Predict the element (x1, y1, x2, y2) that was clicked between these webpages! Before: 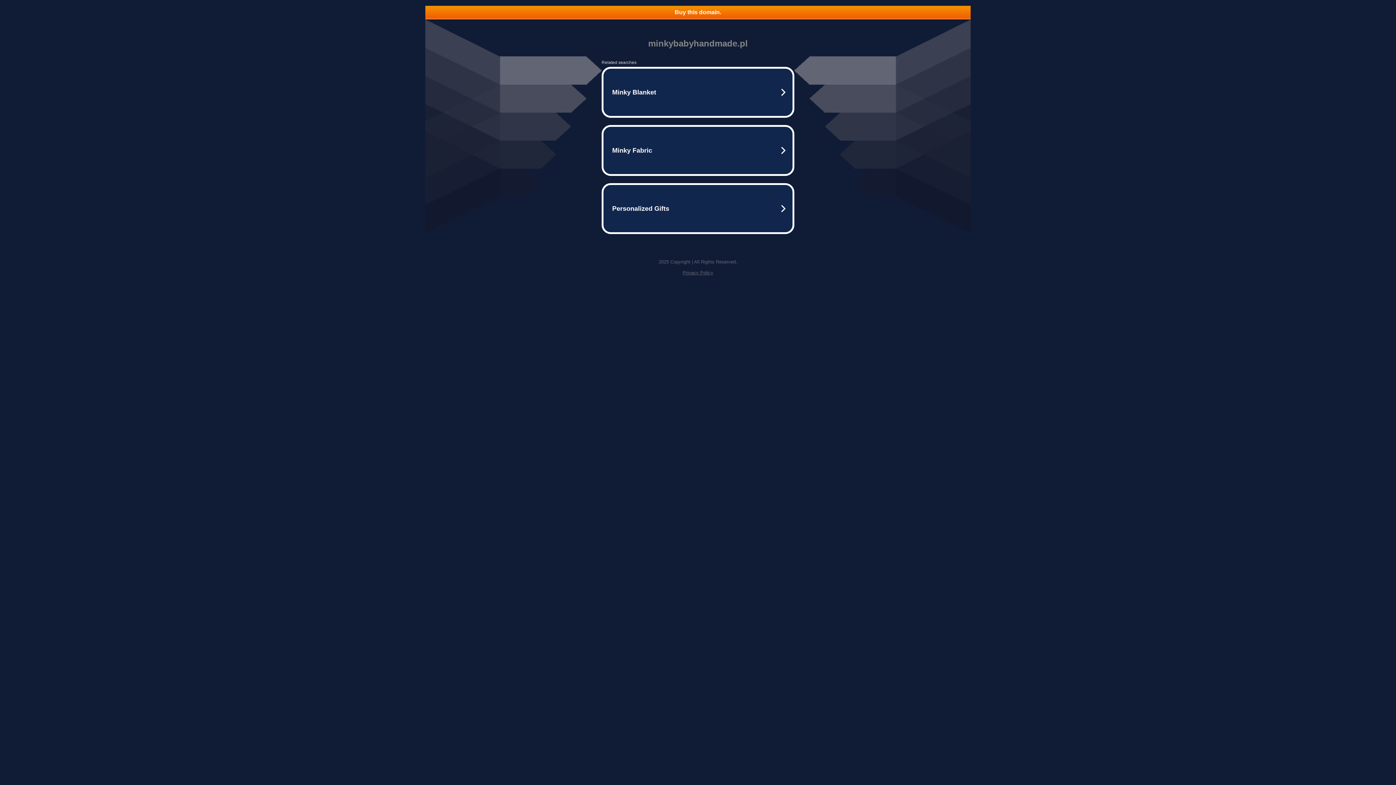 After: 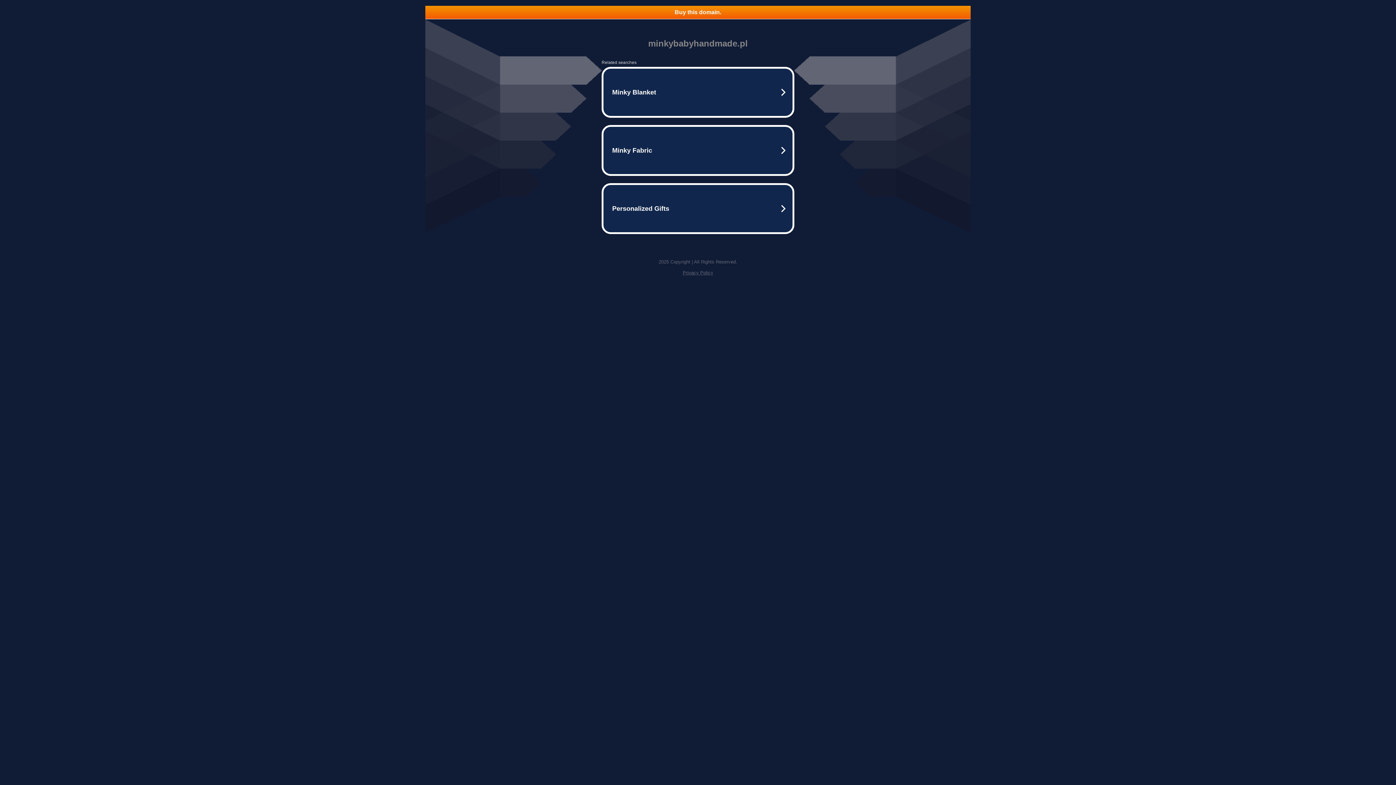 Action: bbox: (682, 270, 713, 275) label: Privacy Policy